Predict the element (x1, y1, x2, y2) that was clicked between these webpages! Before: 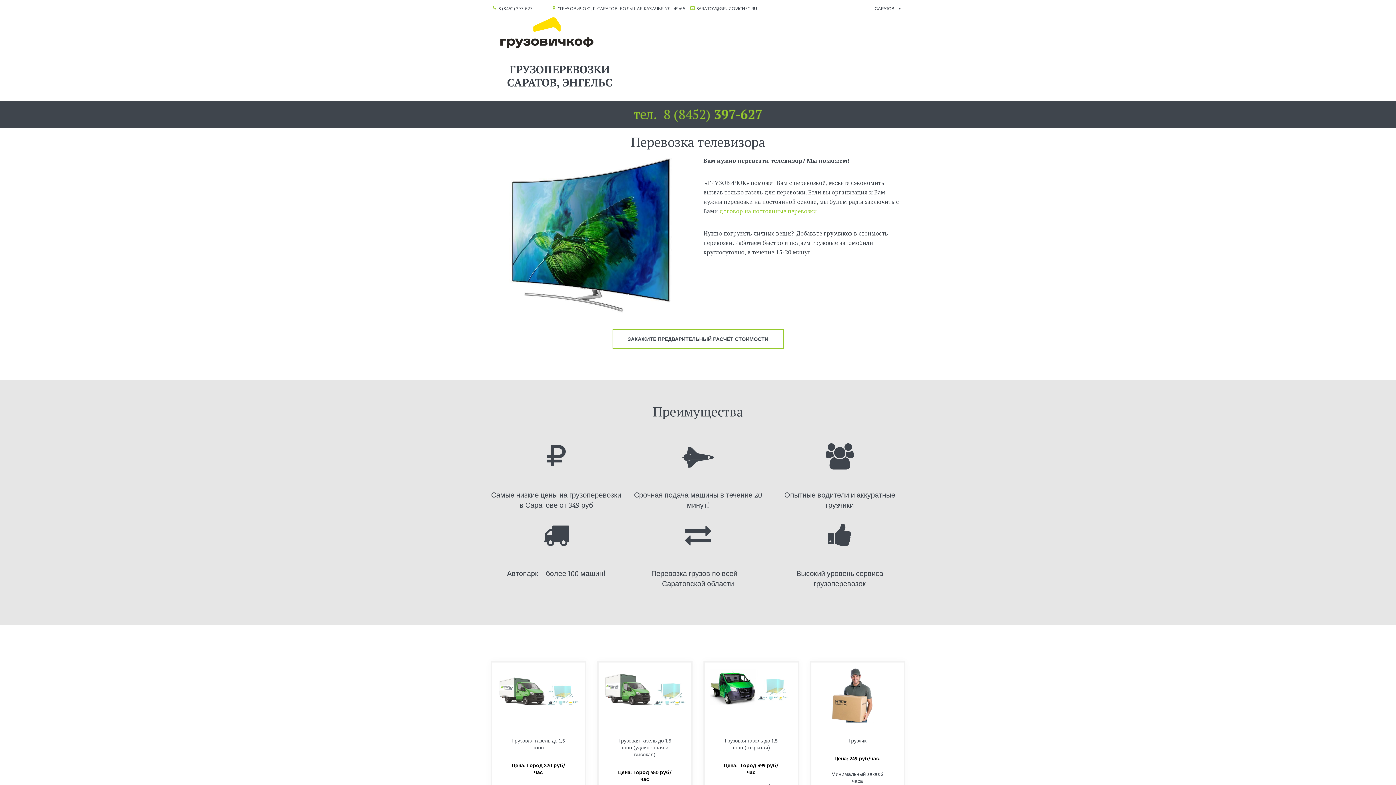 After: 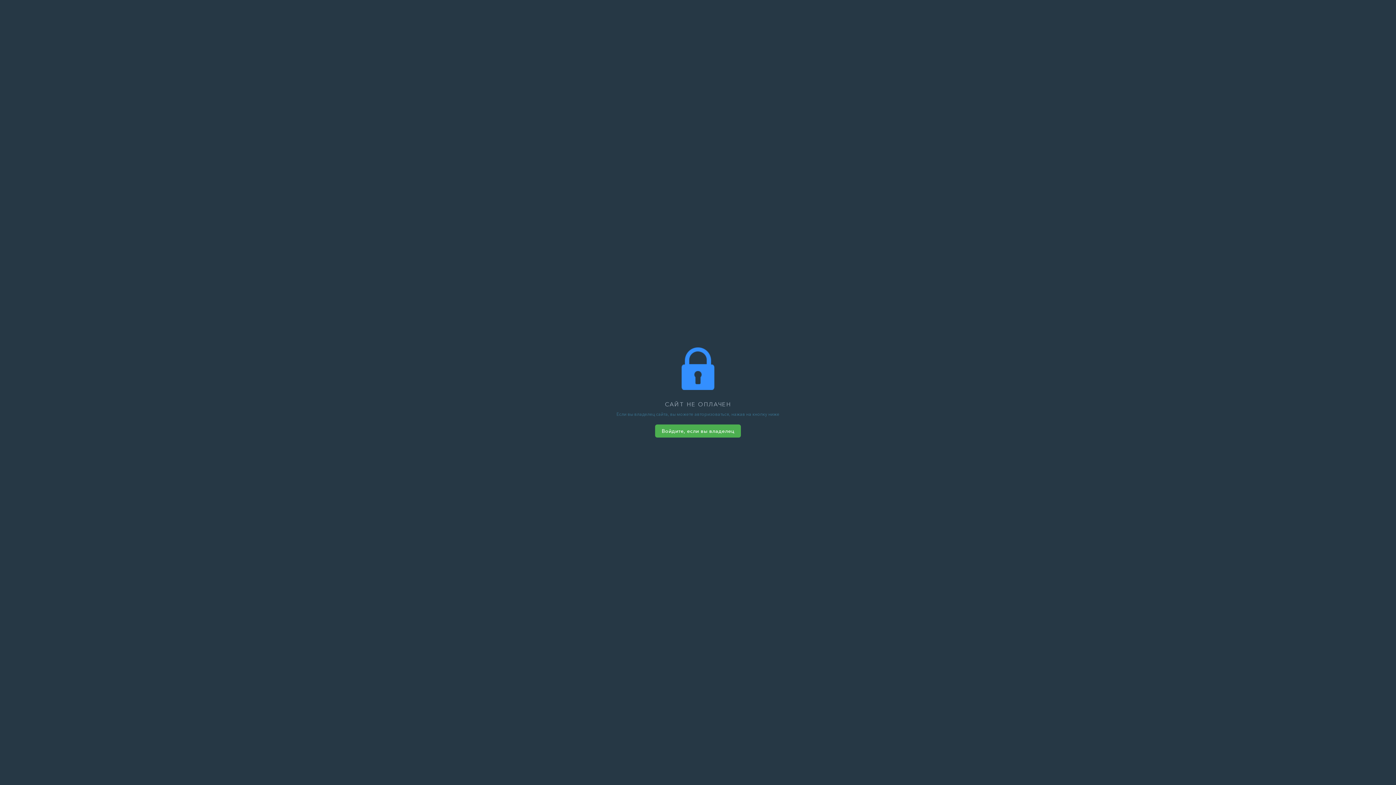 Action: bbox: (850, 54, 880, 63) label: Франшиза